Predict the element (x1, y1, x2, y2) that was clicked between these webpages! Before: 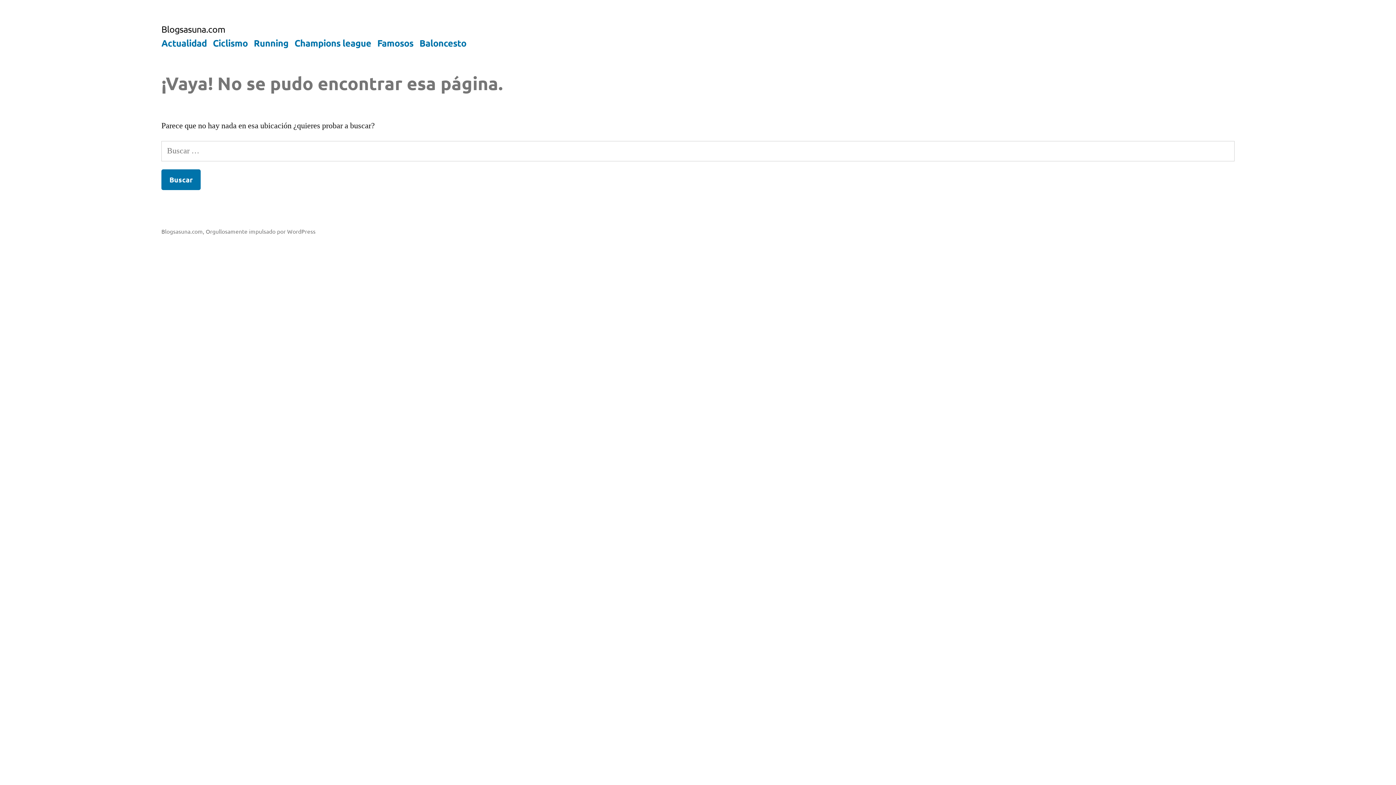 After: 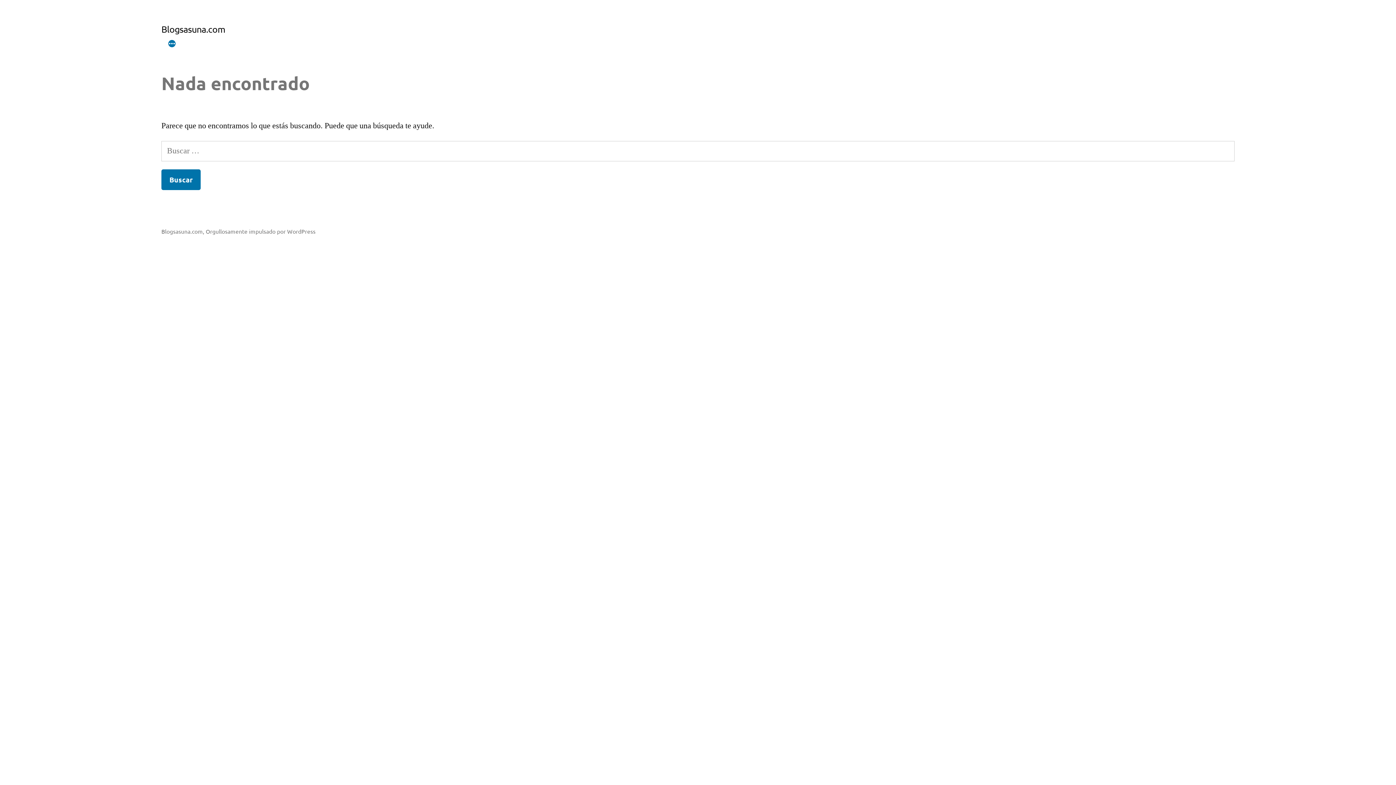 Action: label: Running bbox: (253, 36, 288, 48)